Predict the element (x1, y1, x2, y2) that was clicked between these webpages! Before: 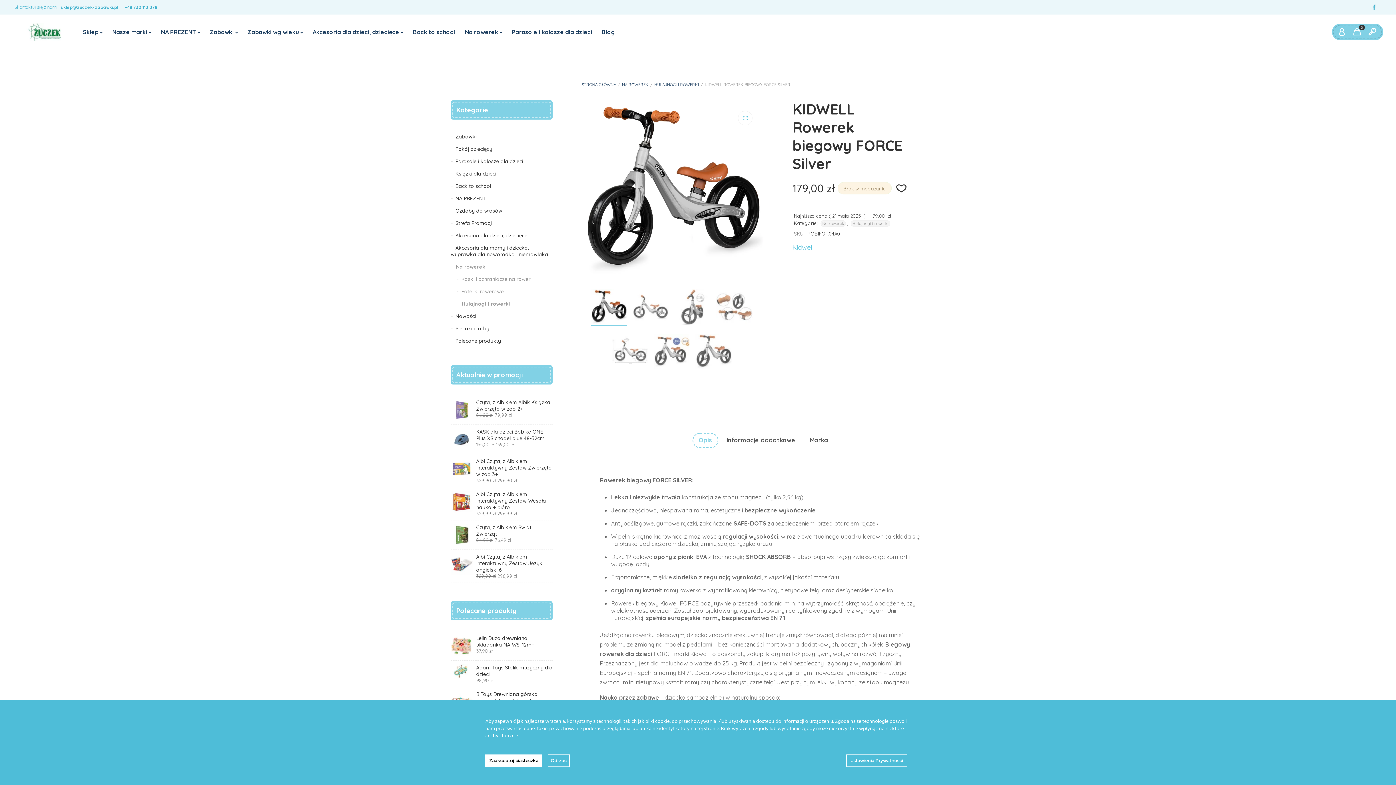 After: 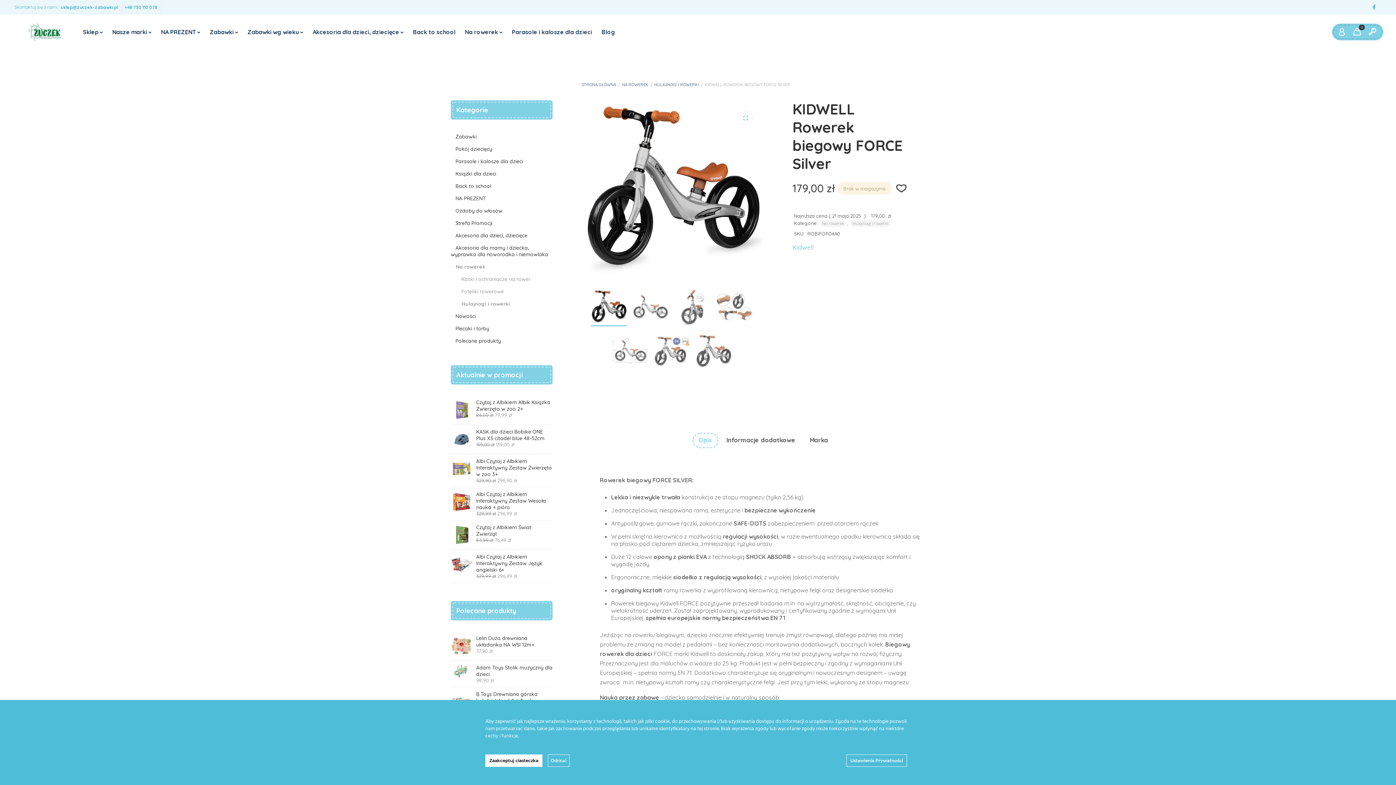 Action: label: Opis bbox: (692, 433, 718, 448)